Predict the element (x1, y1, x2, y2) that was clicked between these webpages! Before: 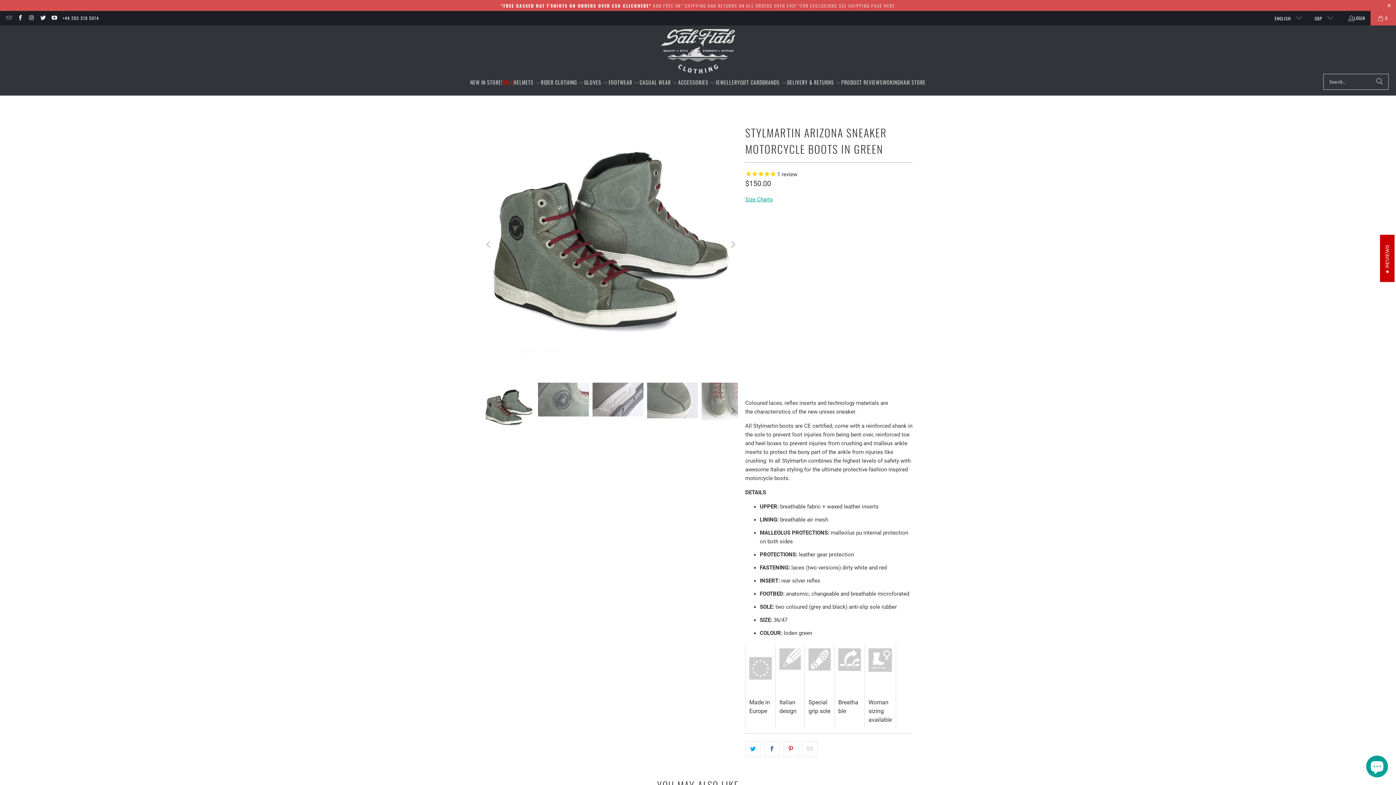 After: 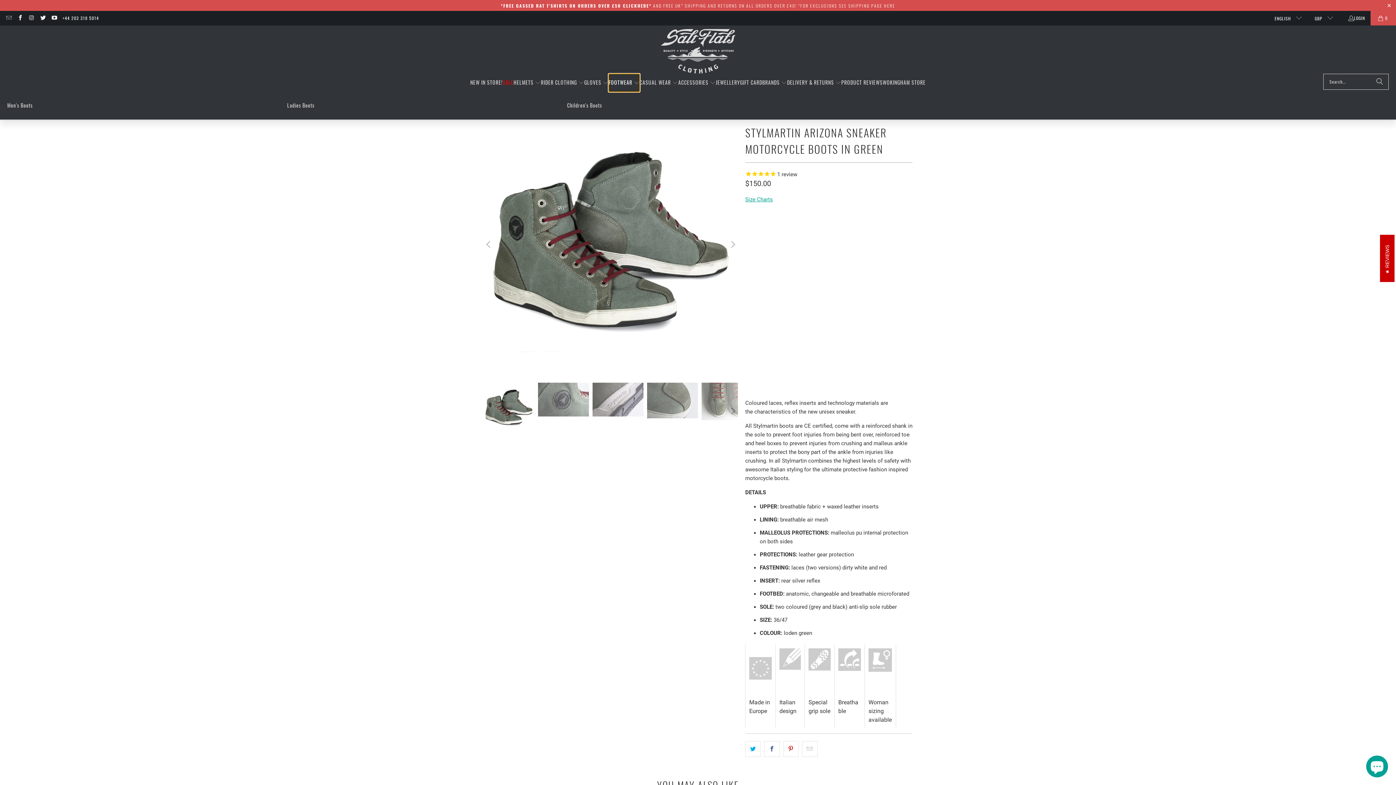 Action: label: FOOTWEAR  bbox: (608, 73, 639, 91)